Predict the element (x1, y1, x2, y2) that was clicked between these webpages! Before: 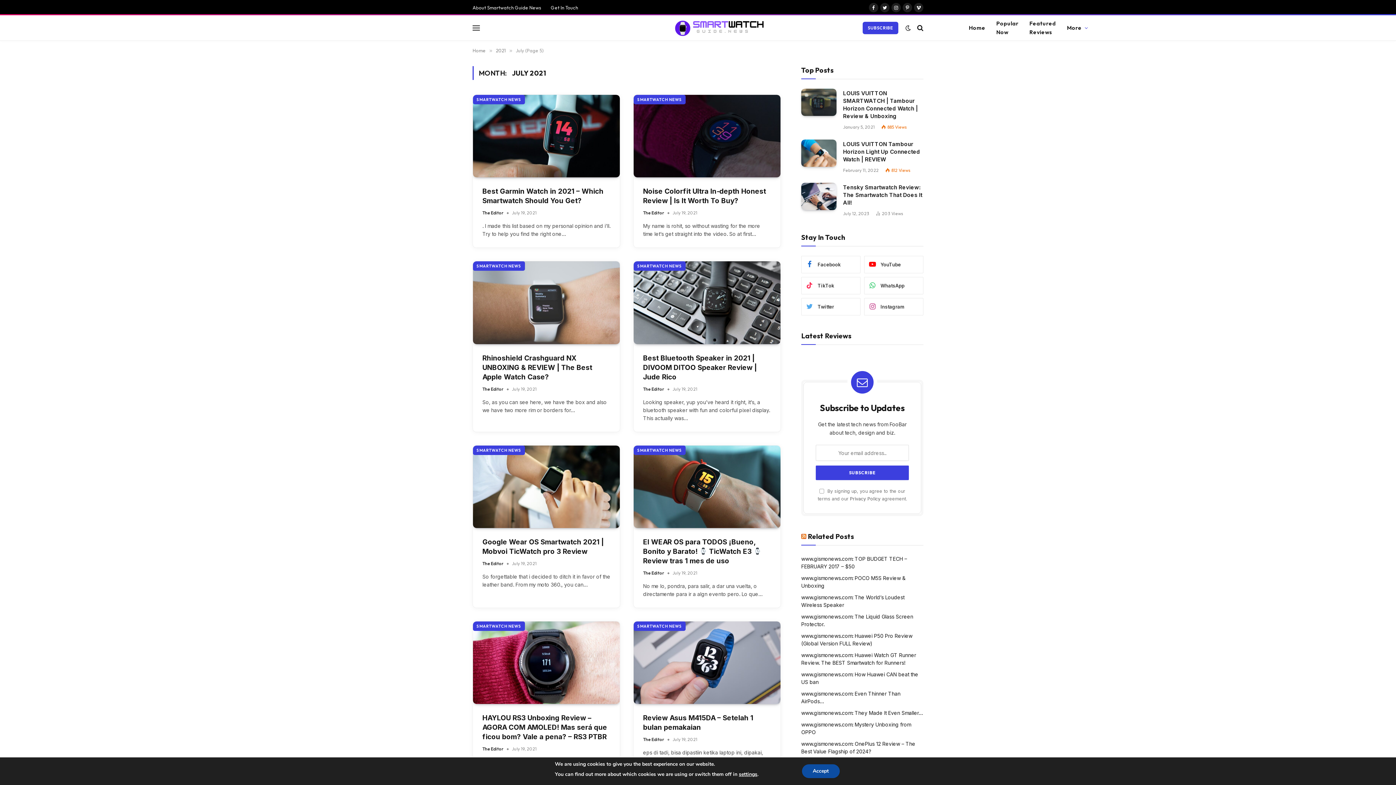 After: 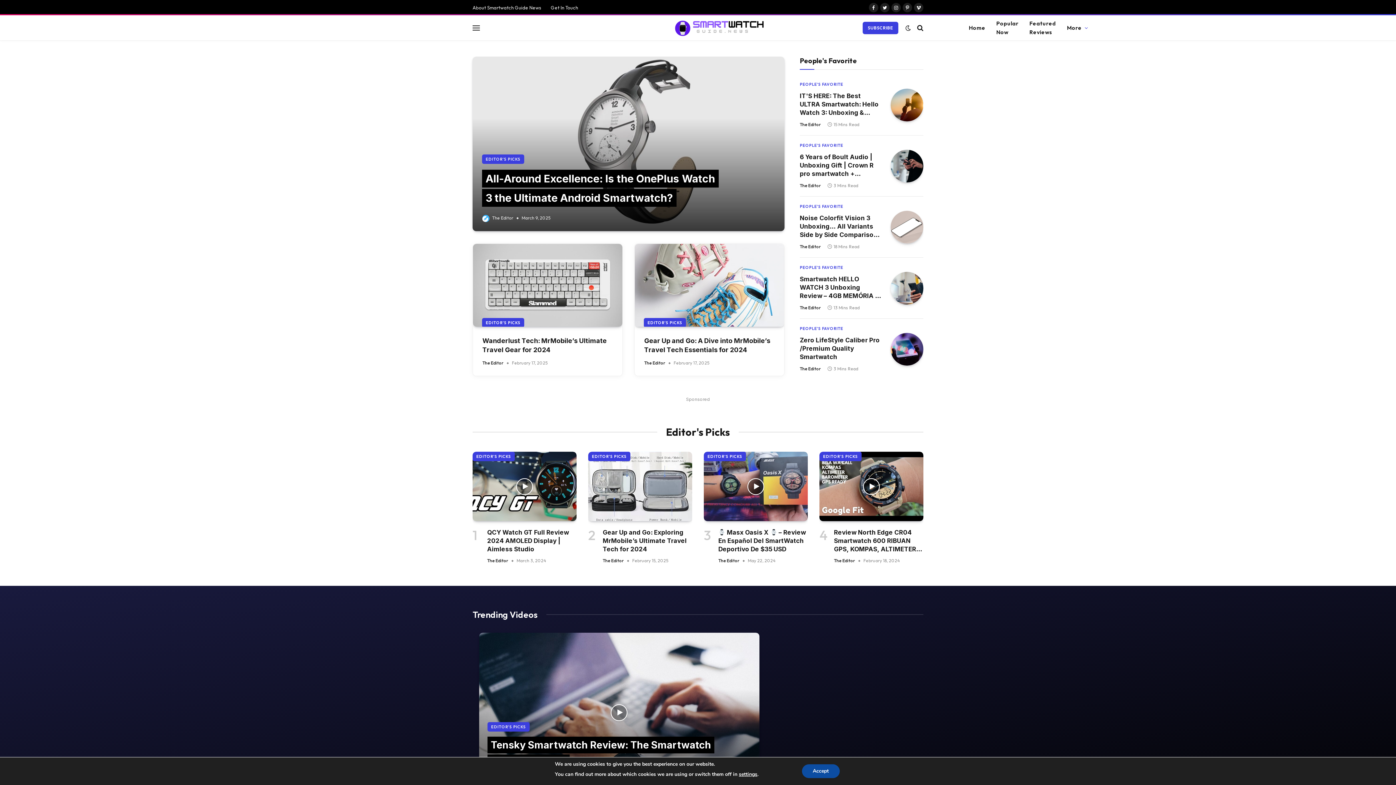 Action: label: Home bbox: (472, 47, 485, 53)